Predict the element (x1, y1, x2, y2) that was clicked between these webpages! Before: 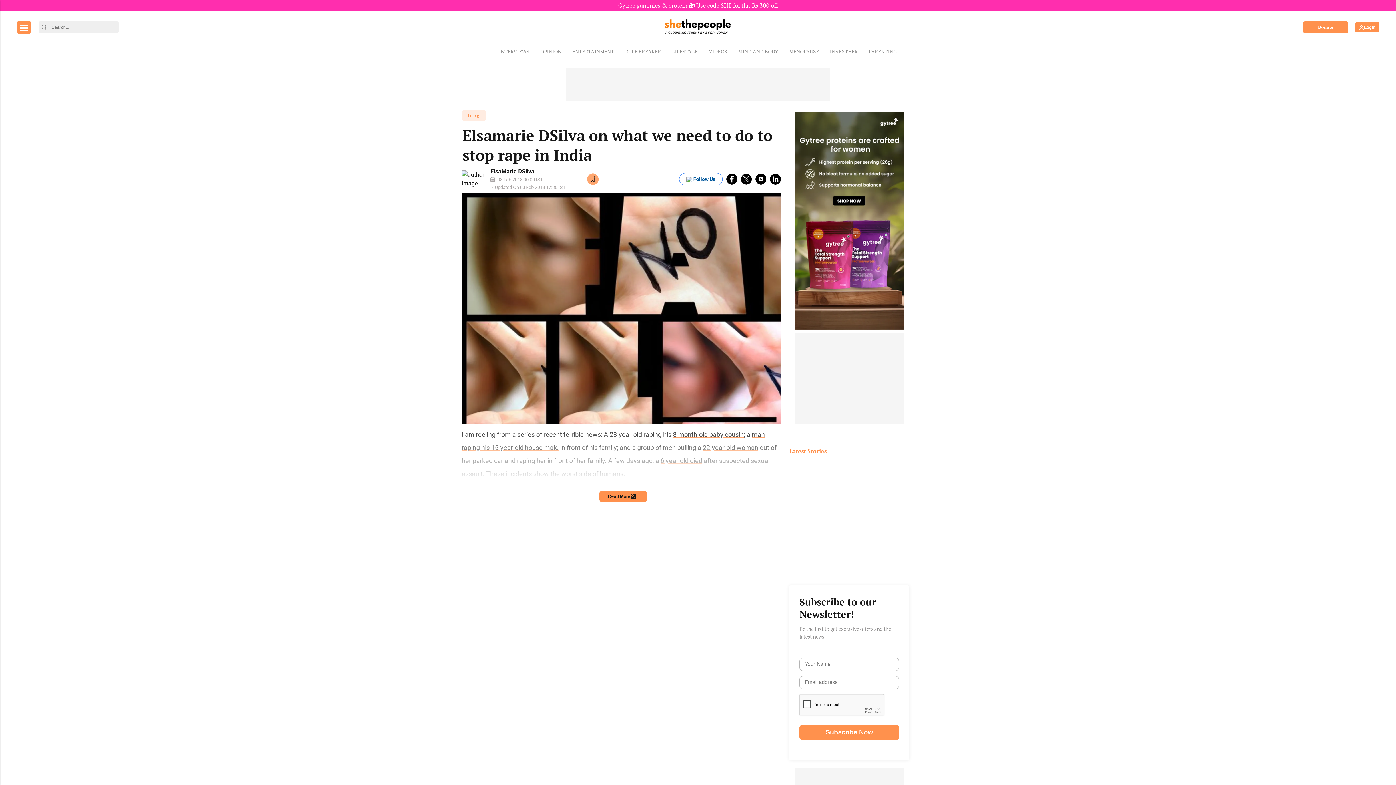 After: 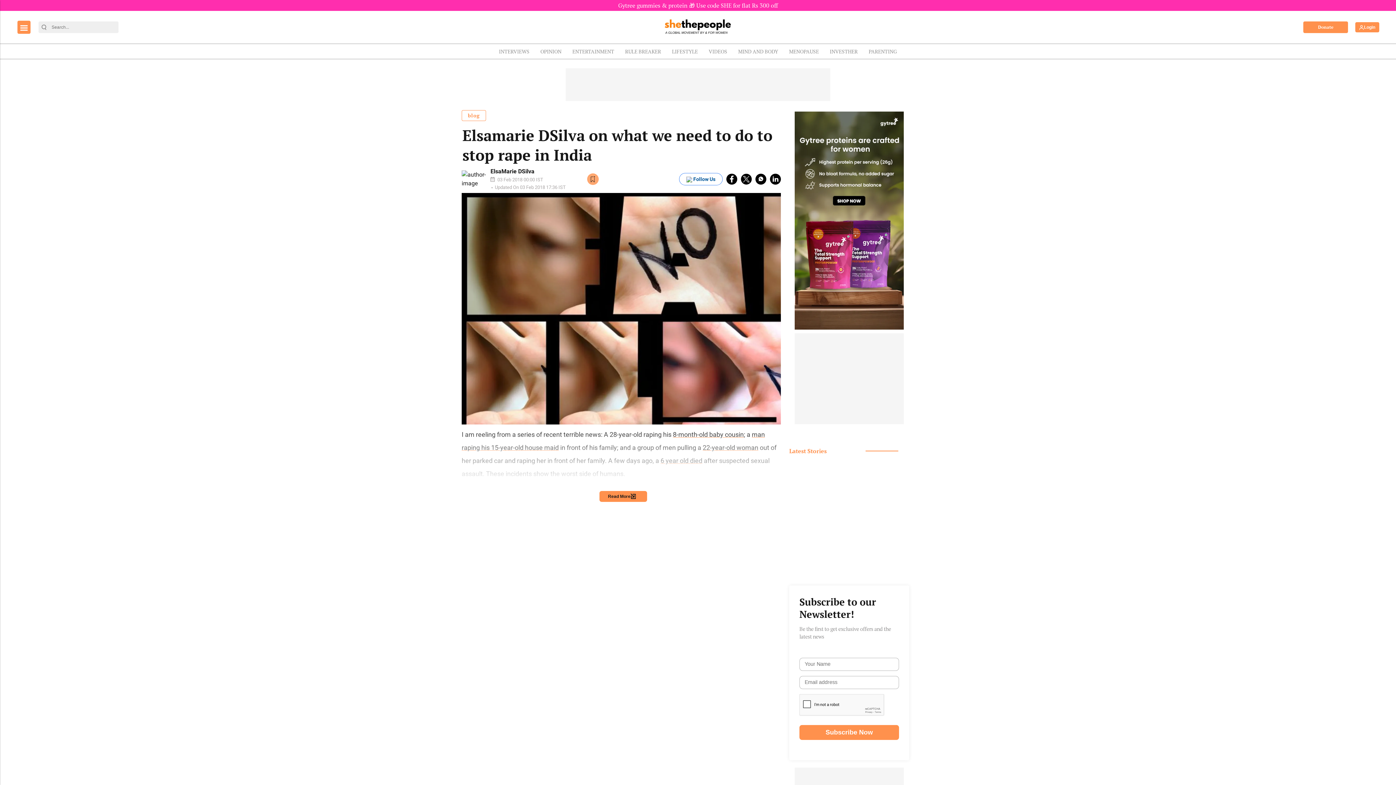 Action: bbox: (461, 110, 486, 121) label: blog